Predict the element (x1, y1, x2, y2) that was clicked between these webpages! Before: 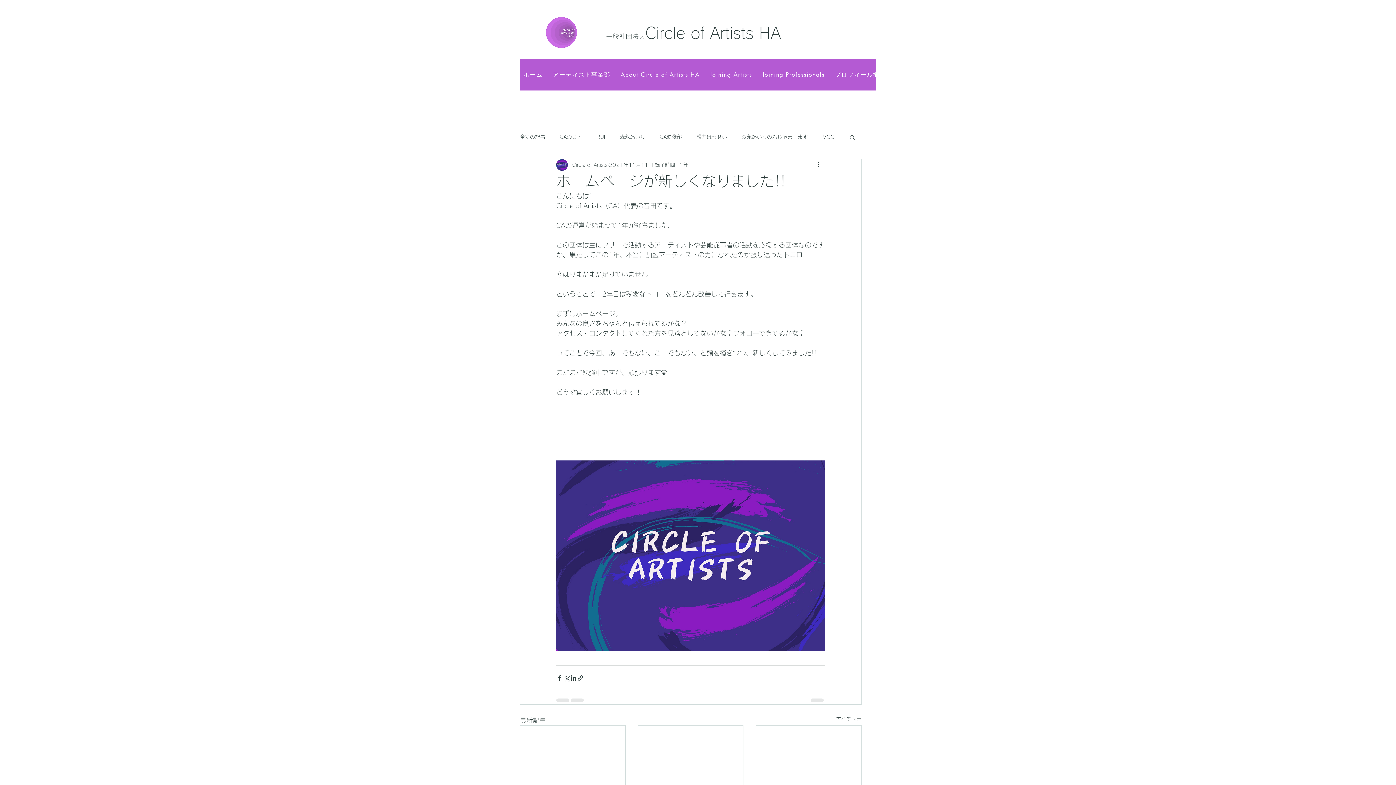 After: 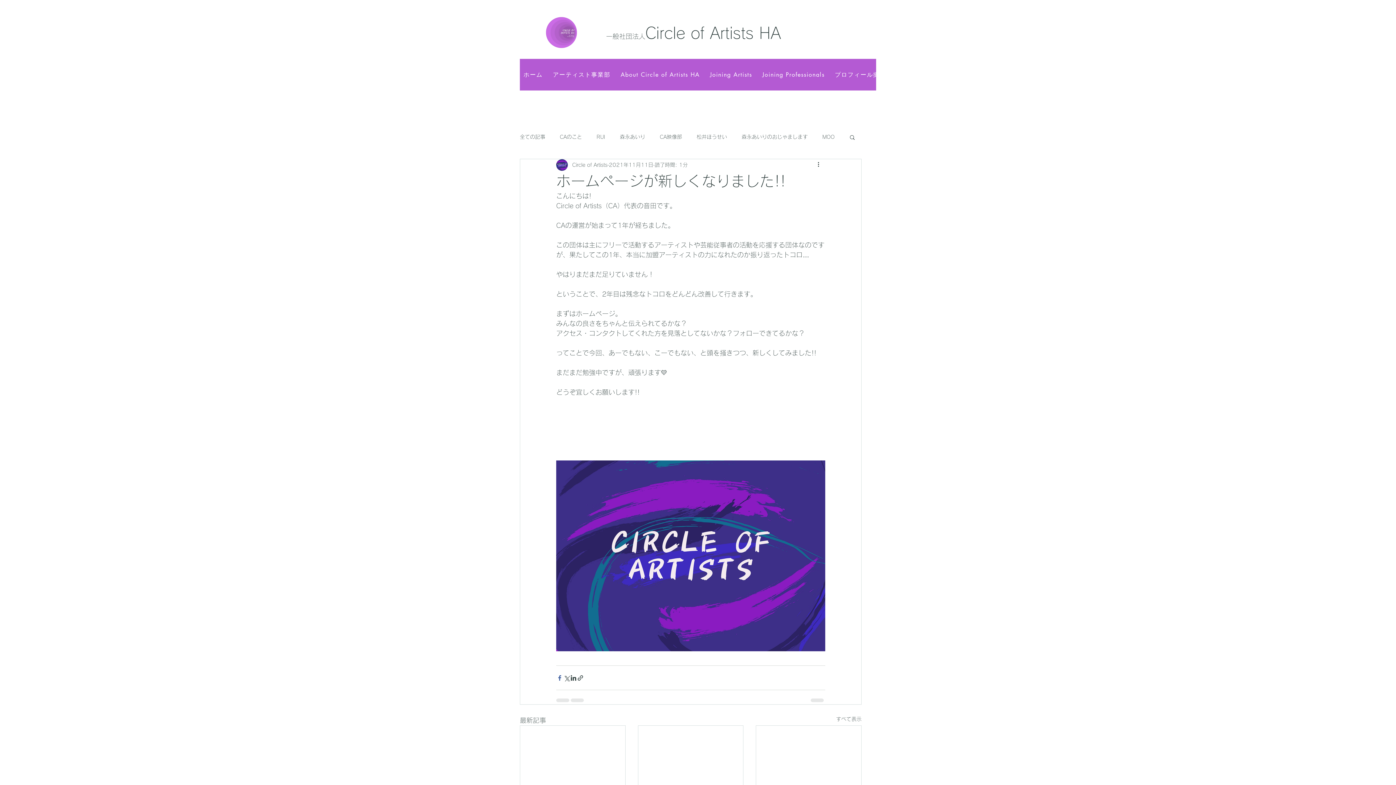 Action: label: Facebook でシェア bbox: (556, 674, 563, 681)